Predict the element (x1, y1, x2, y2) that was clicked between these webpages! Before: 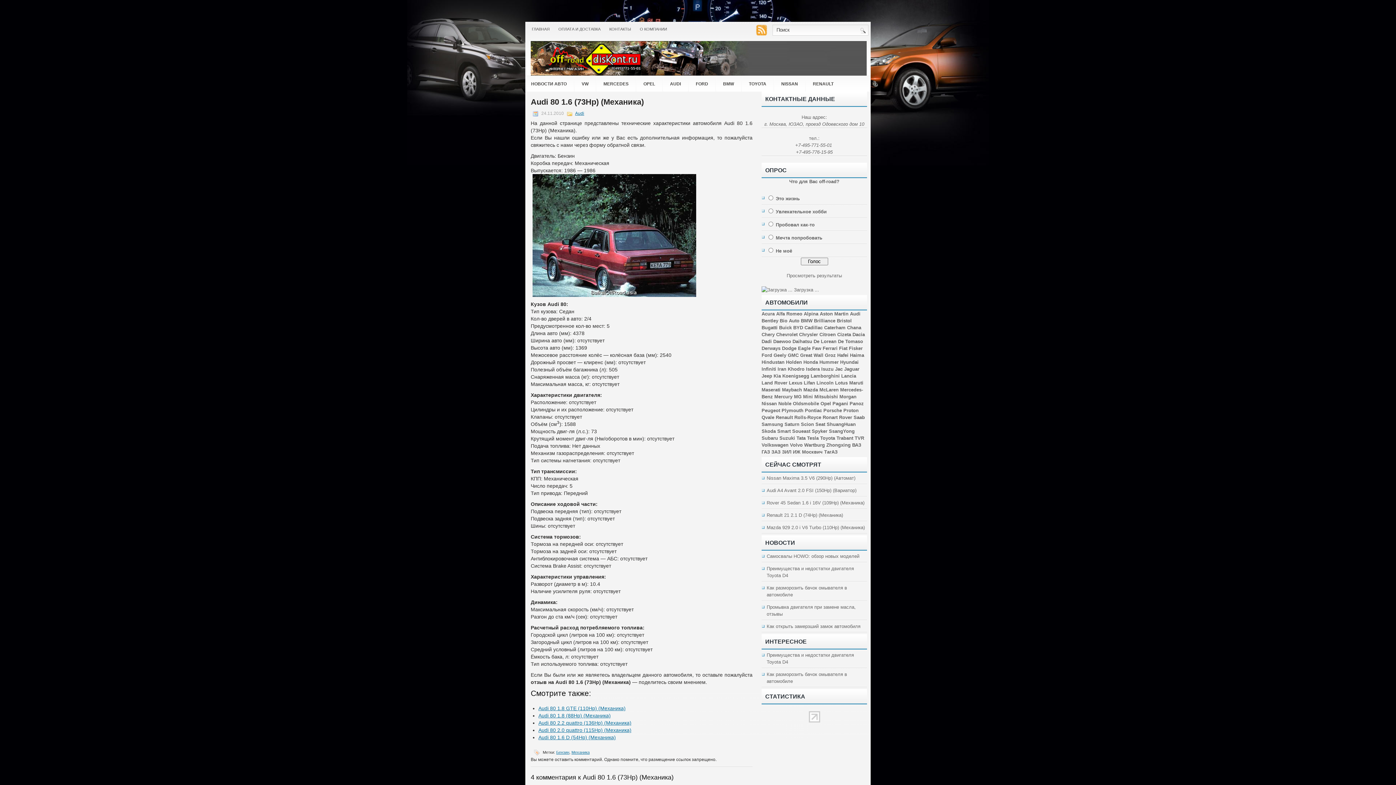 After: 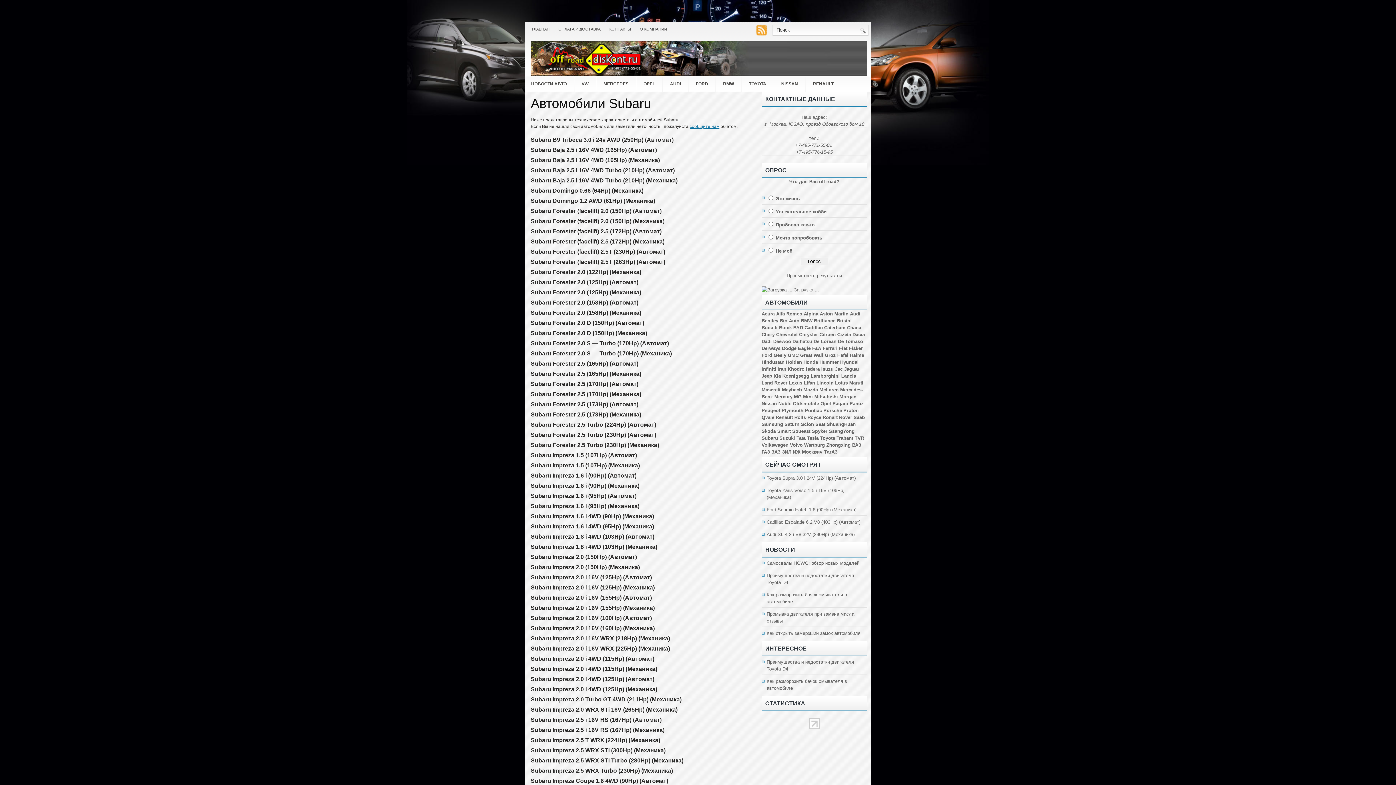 Action: label: Subaru bbox: (761, 435, 778, 441)